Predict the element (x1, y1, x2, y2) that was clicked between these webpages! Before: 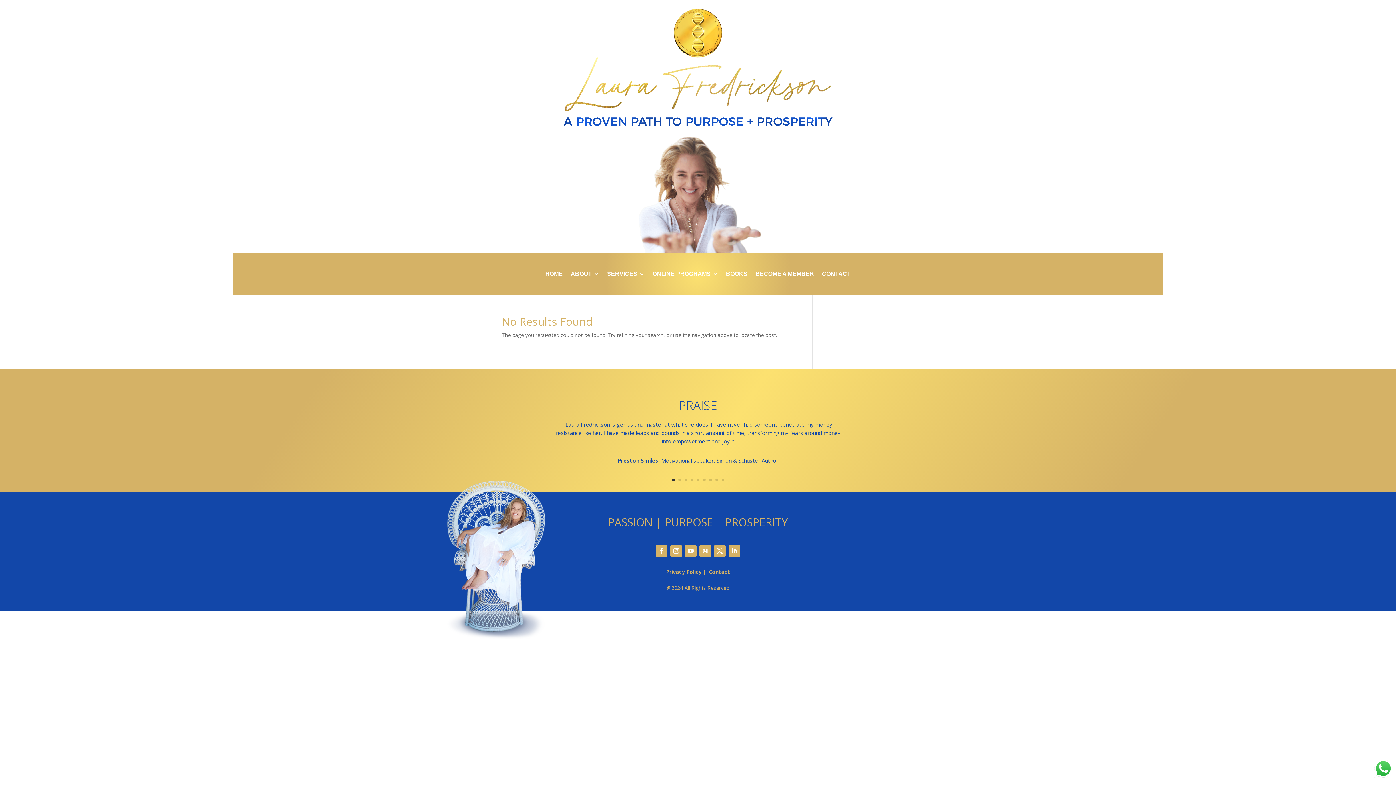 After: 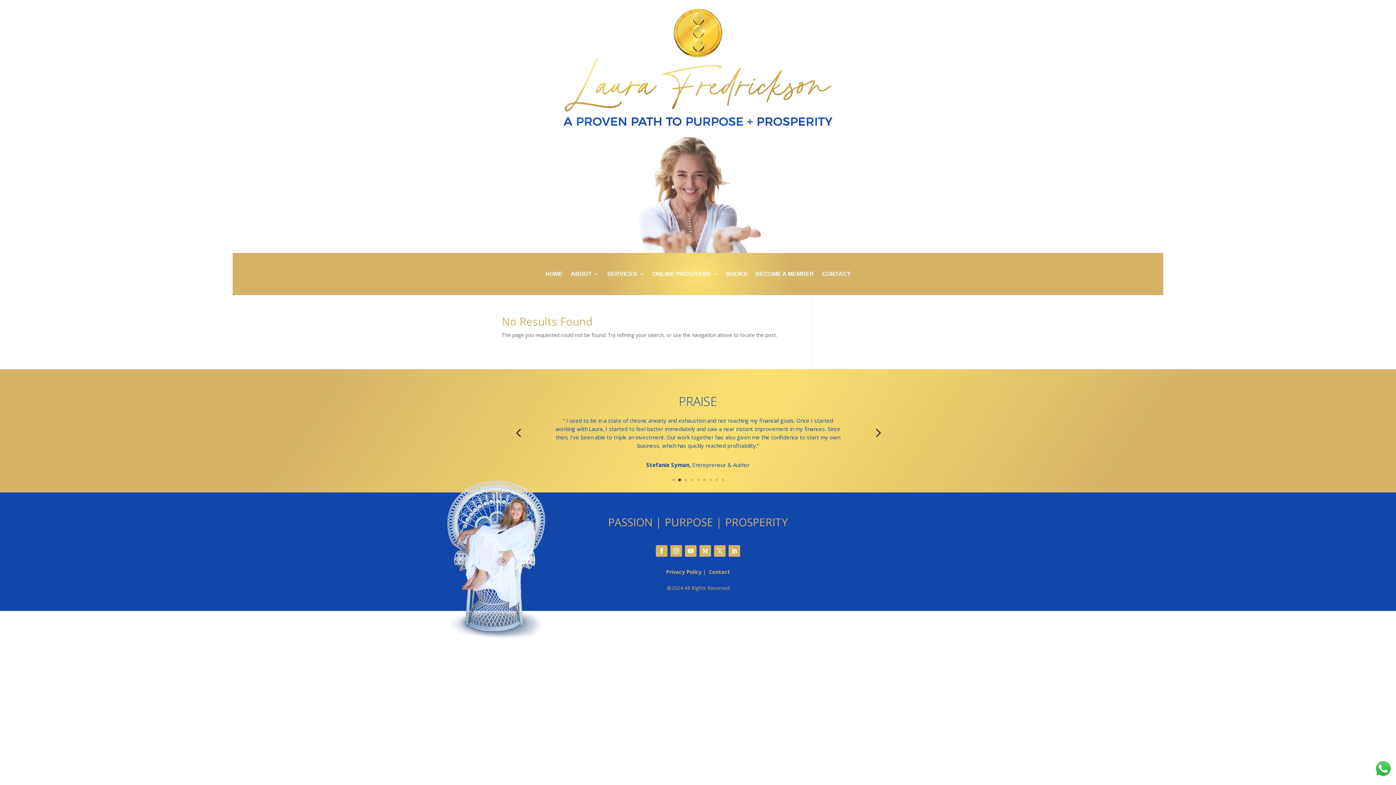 Action: bbox: (678, 478, 680, 481) label: 2